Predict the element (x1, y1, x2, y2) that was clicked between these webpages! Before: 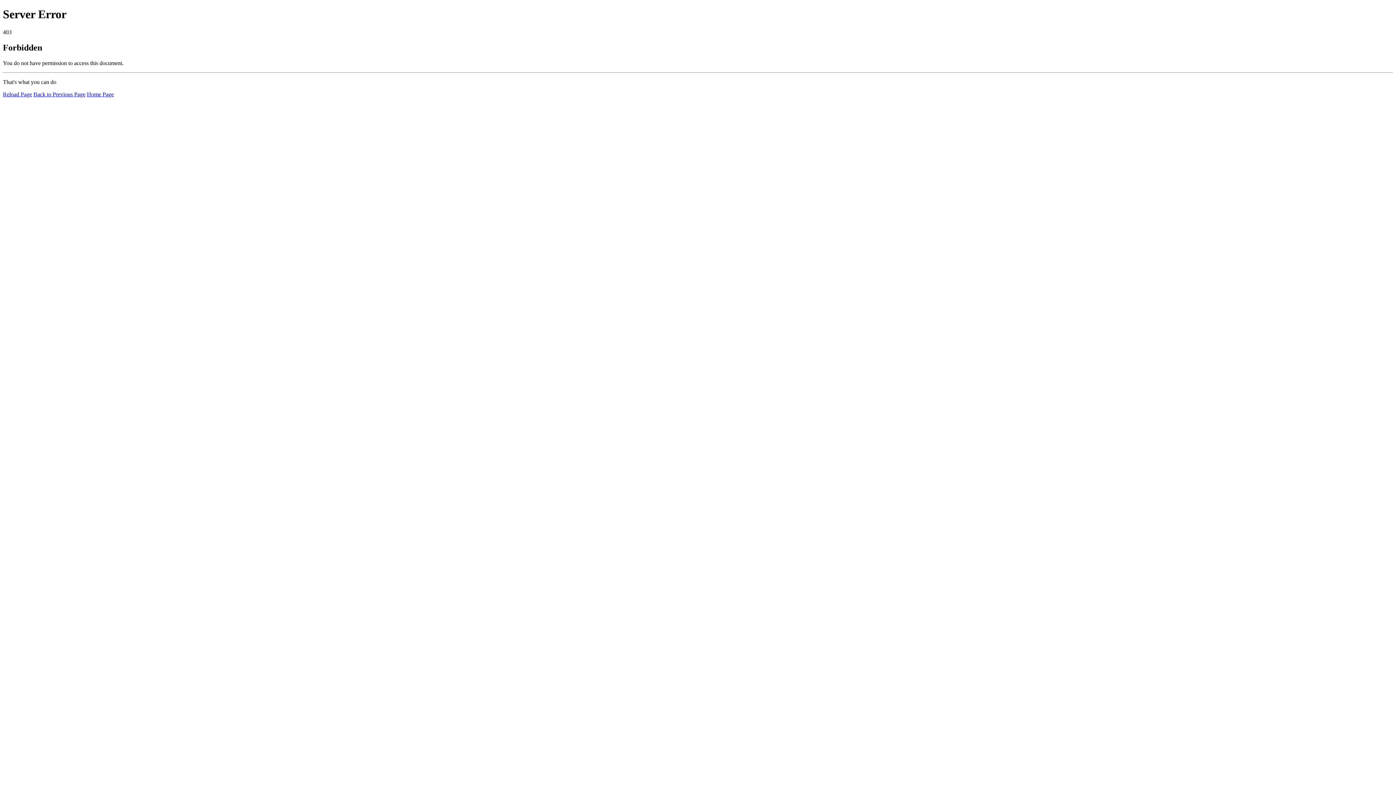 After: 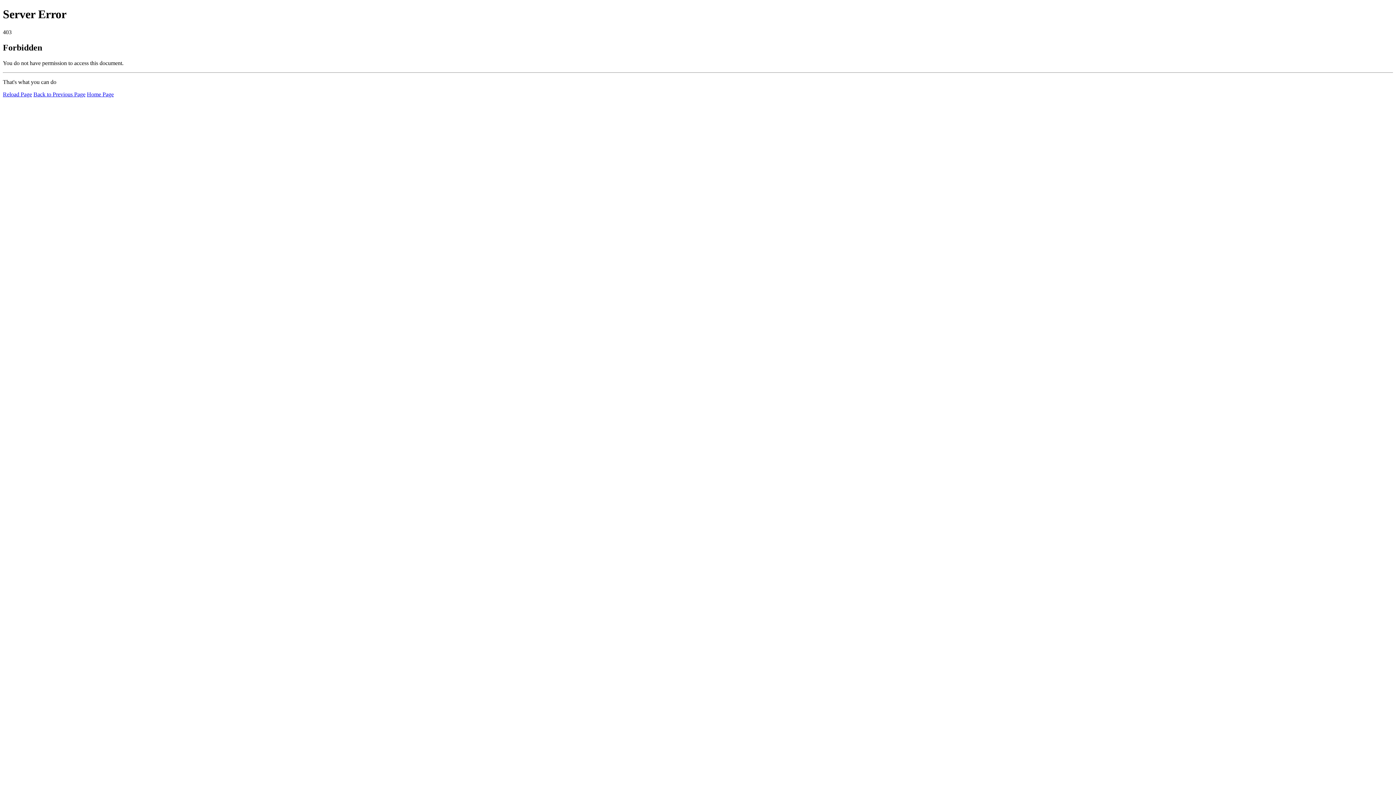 Action: bbox: (2, 91, 32, 97) label: Reload Page